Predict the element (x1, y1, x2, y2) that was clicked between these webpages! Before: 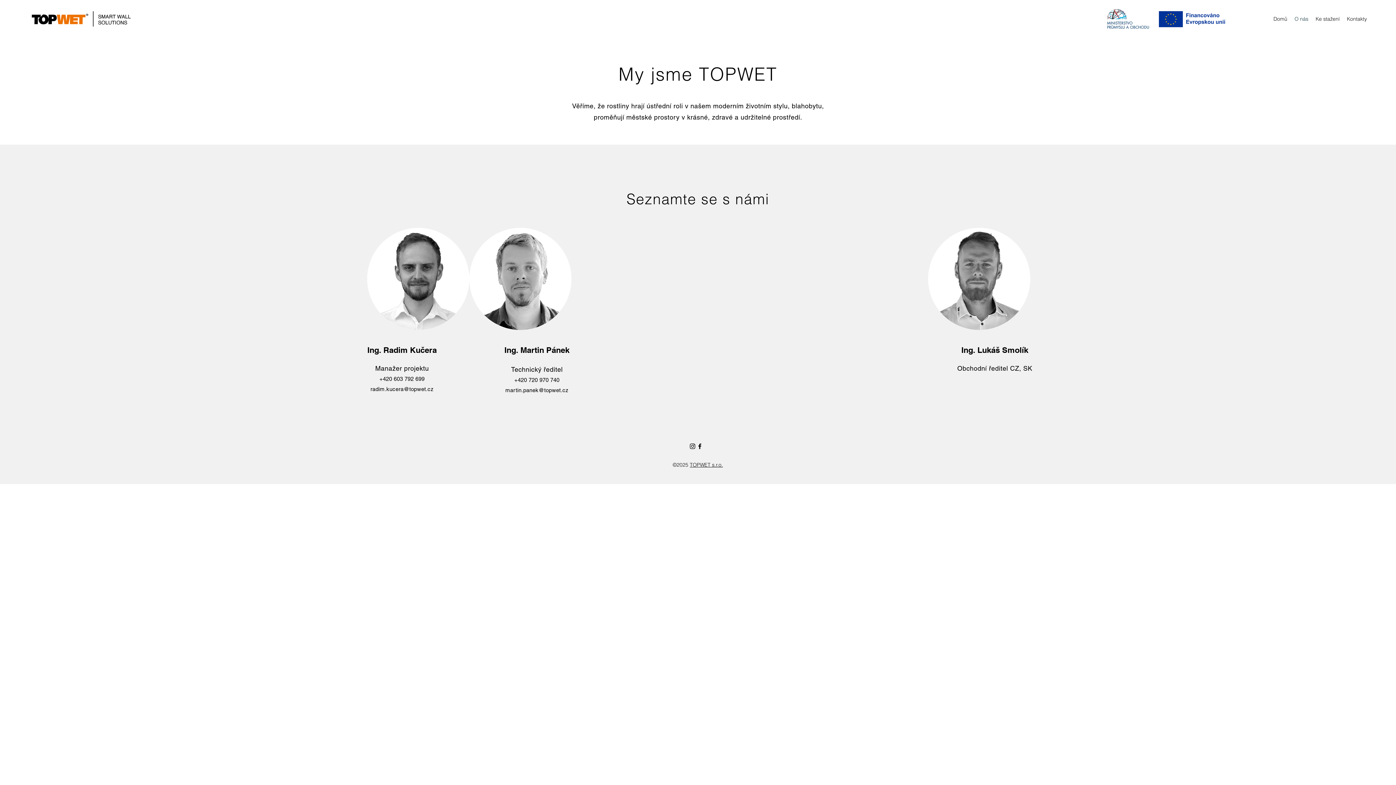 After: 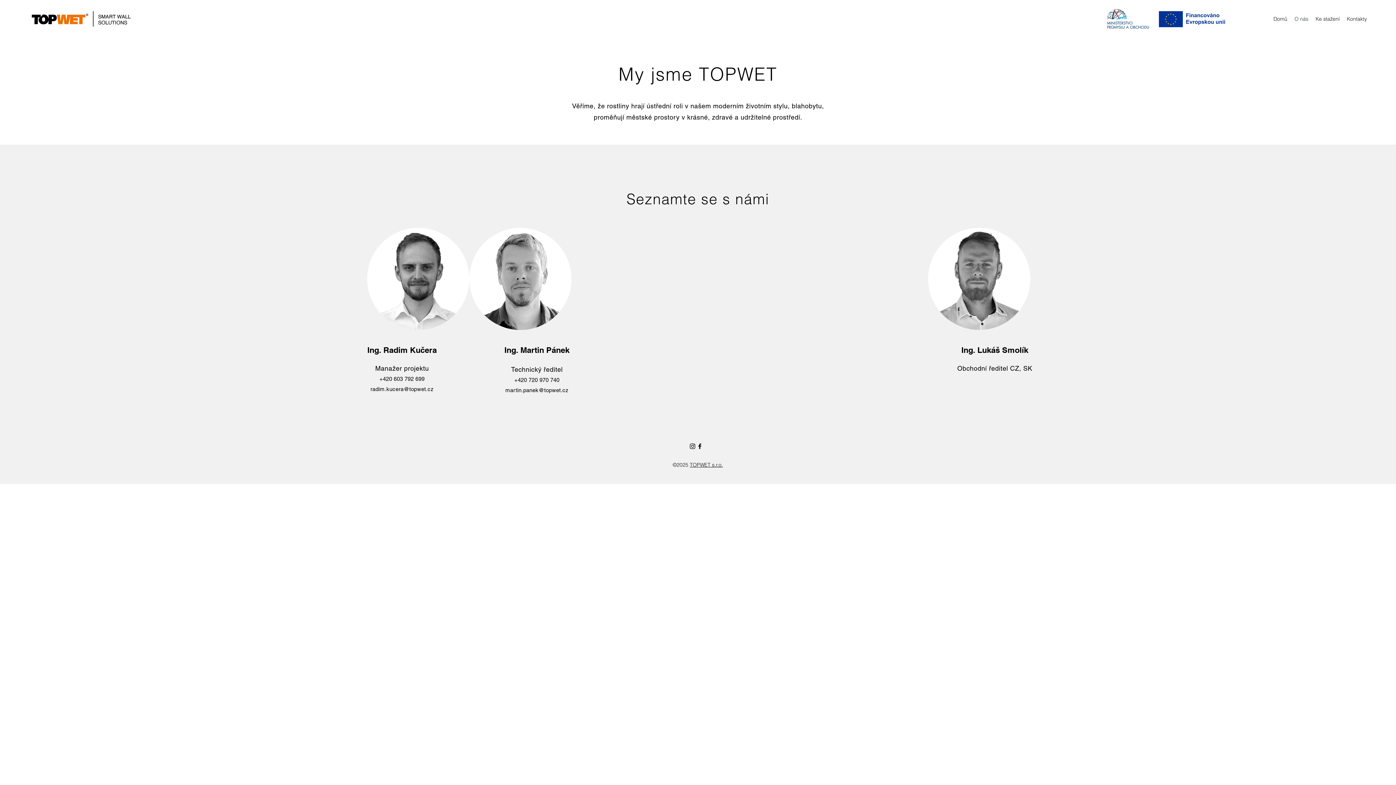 Action: label: martin.panek@topwet.cz bbox: (505, 387, 568, 393)